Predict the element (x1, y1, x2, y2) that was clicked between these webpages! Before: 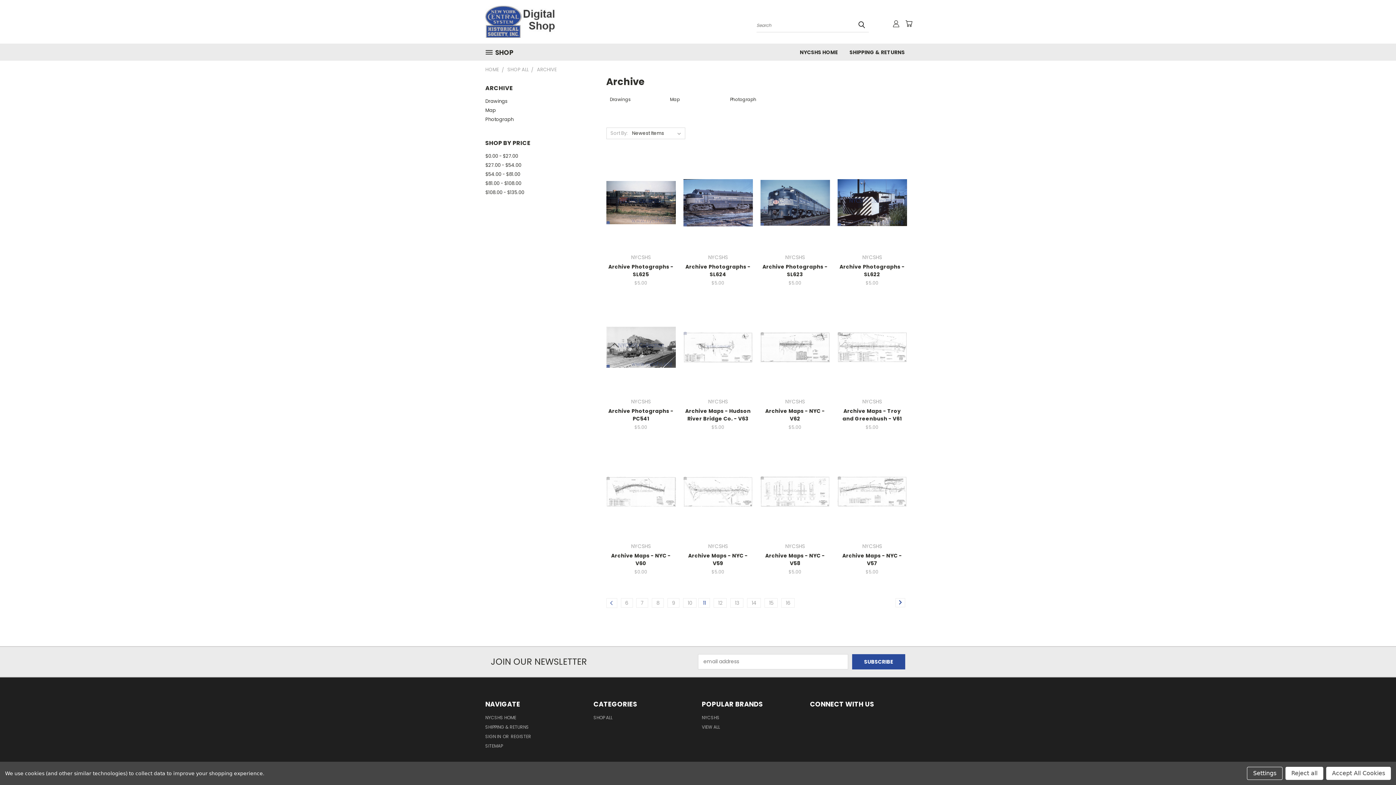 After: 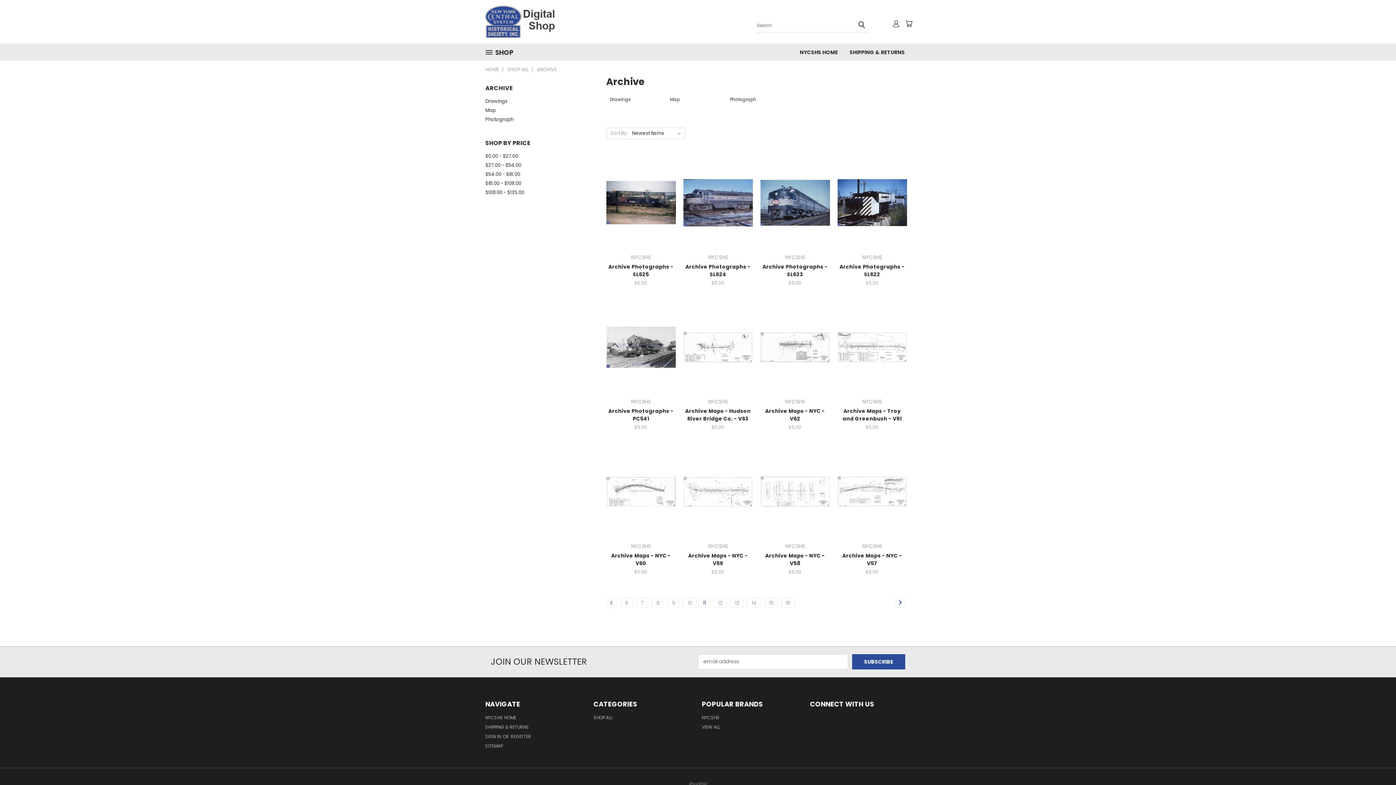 Action: label: Accept All Cookies bbox: (1326, 767, 1391, 780)